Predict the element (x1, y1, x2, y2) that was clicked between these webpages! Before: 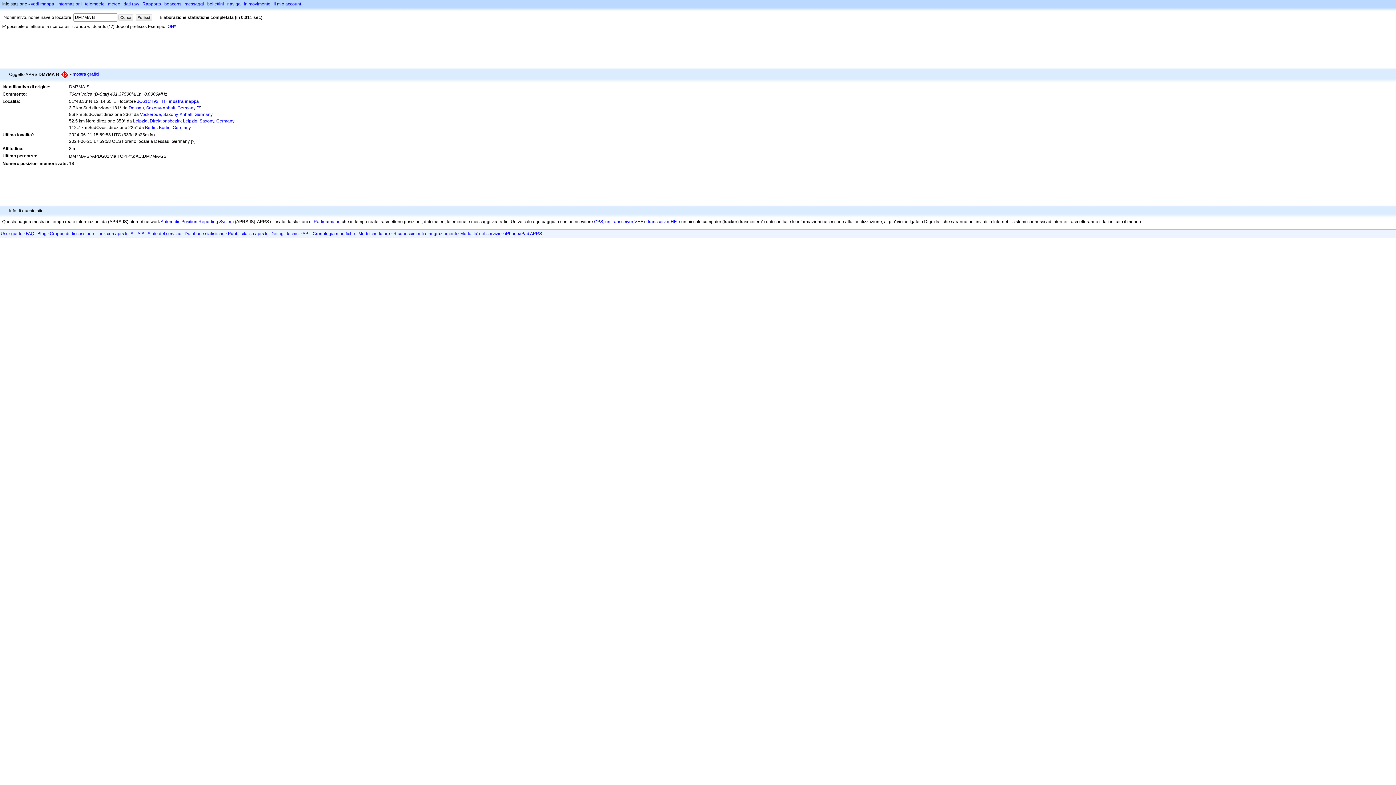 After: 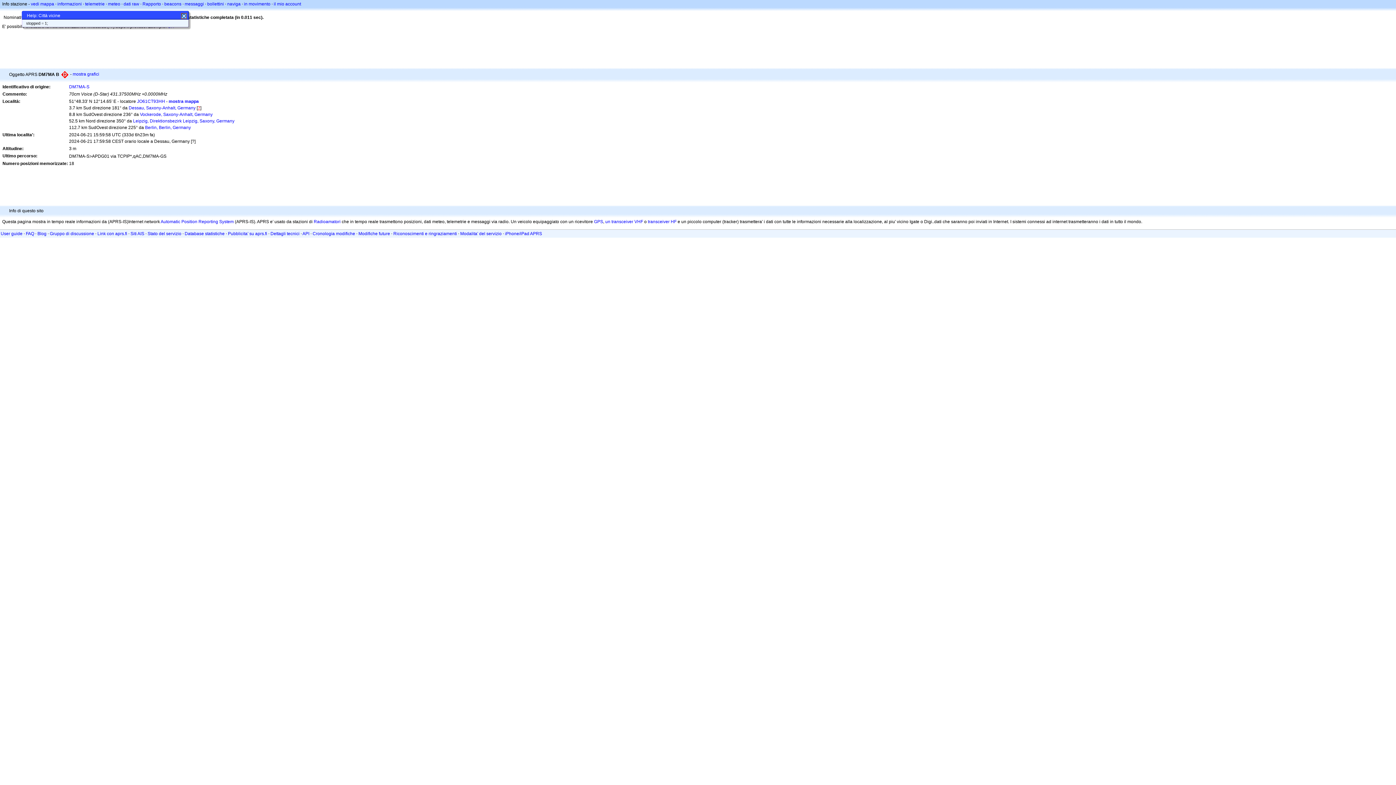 Action: bbox: (197, 105, 200, 110) label: ?